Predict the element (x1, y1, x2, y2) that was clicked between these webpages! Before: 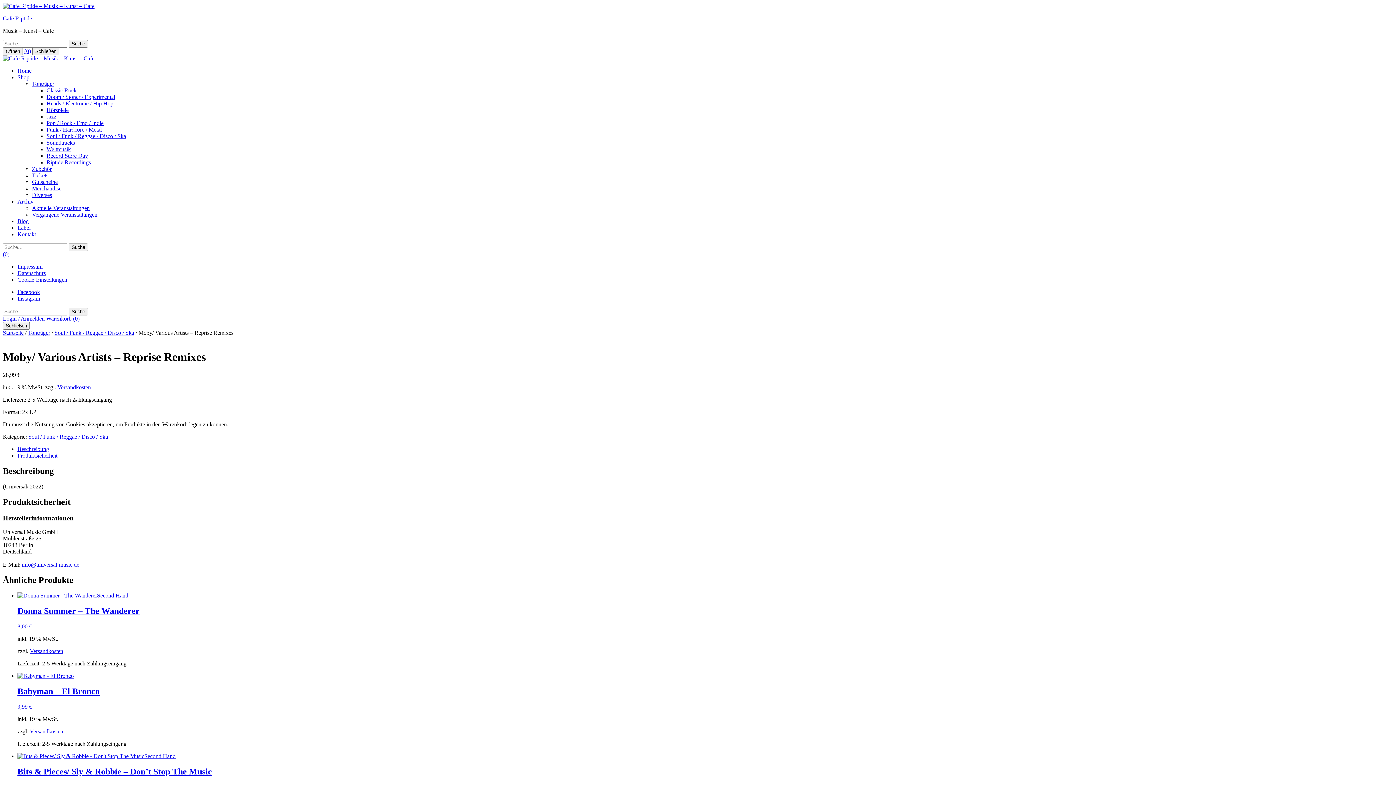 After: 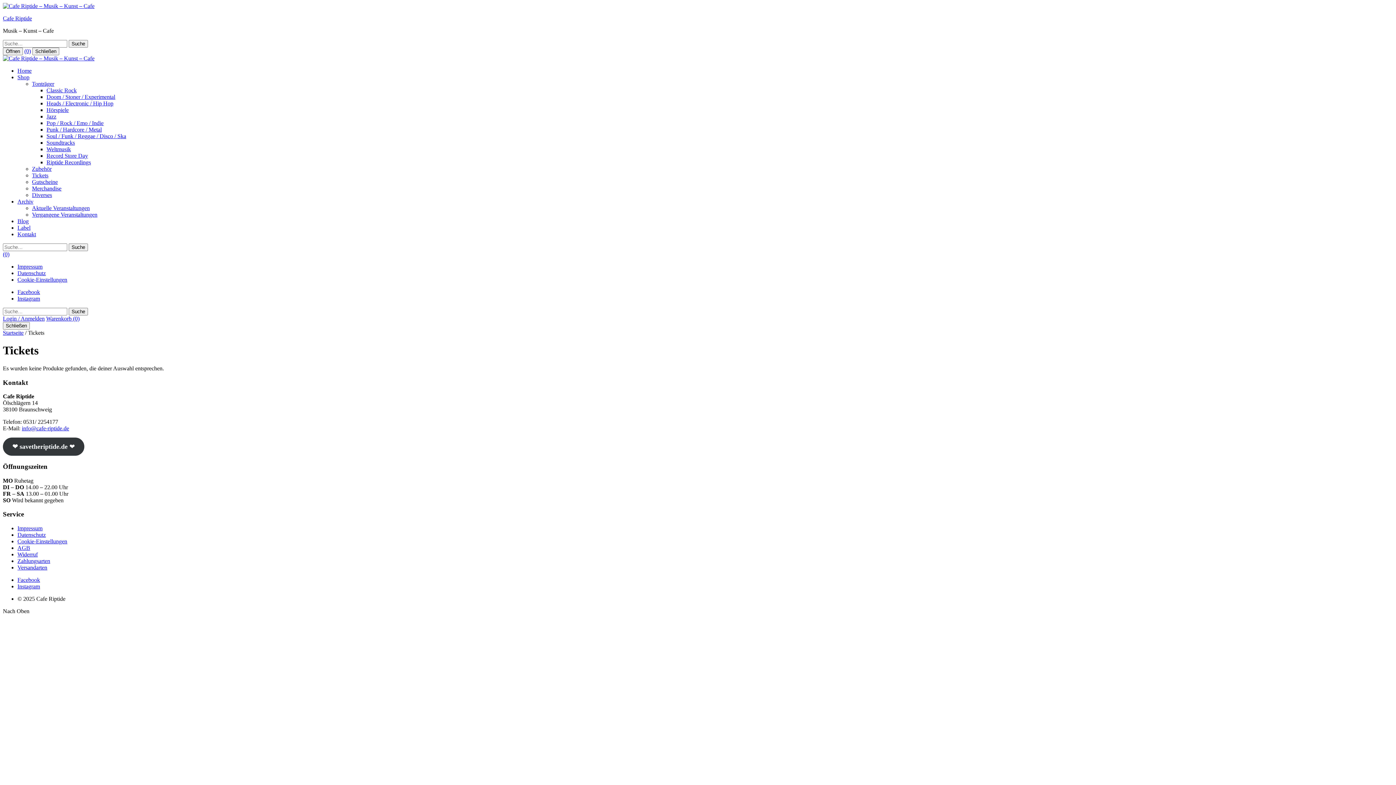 Action: label: Tickets bbox: (32, 172, 48, 178)